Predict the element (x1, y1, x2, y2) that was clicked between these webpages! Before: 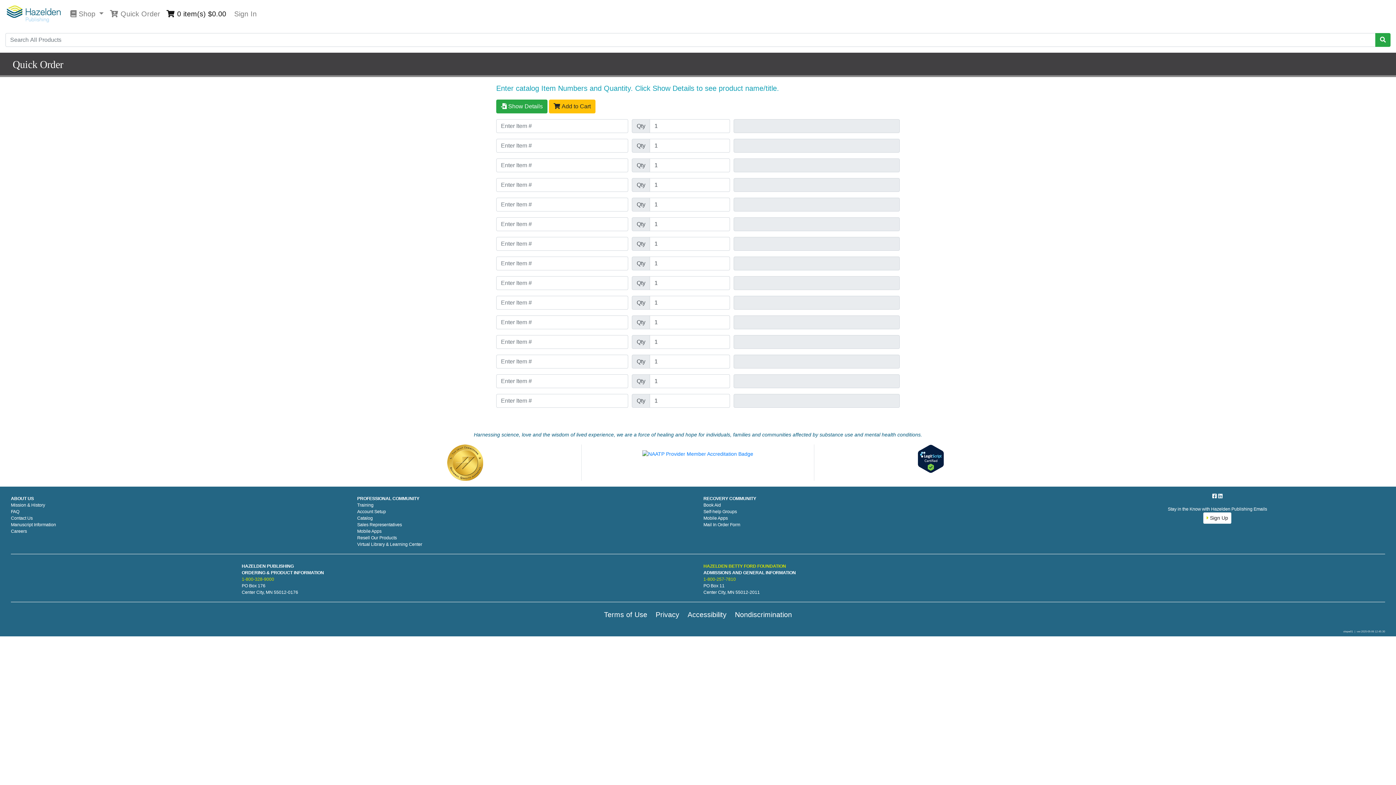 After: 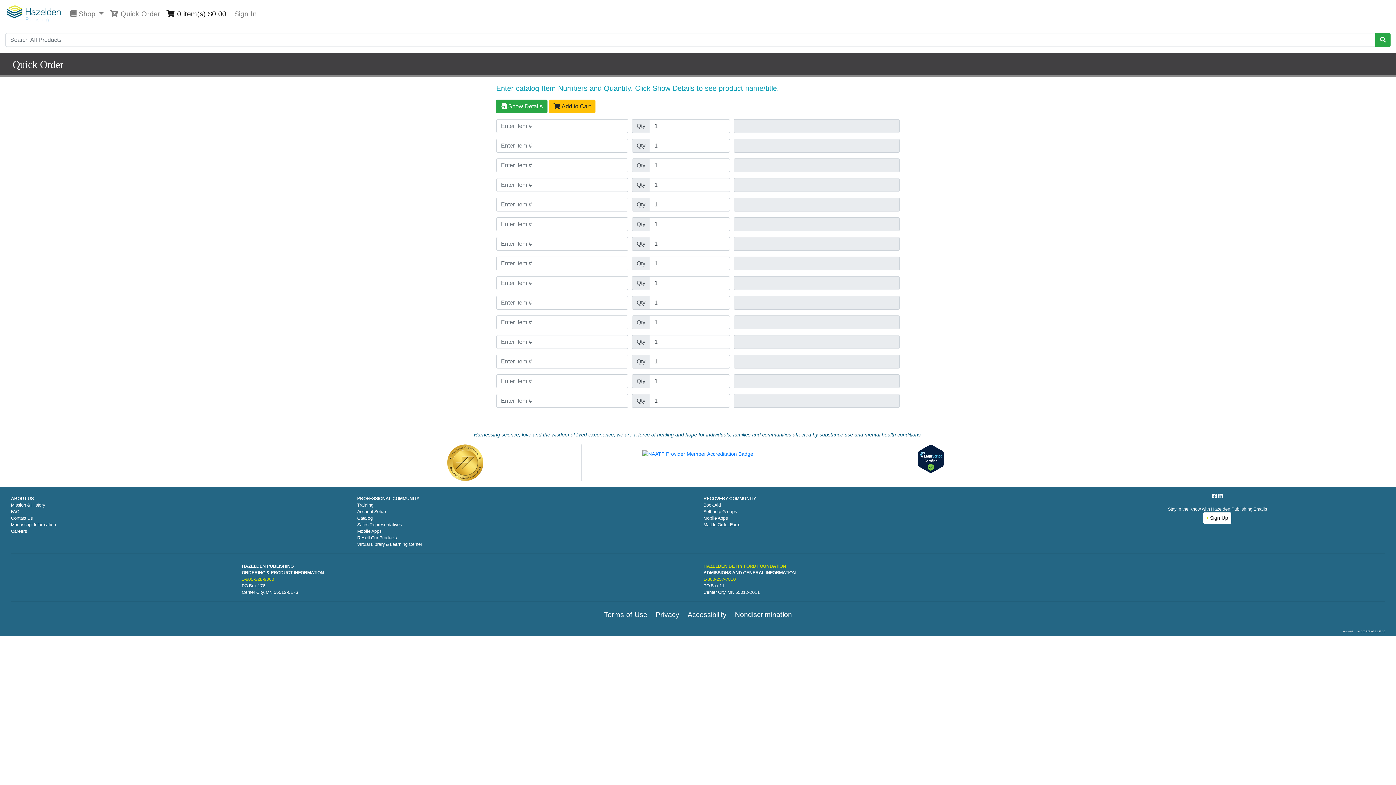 Action: label: Mail In Order Form bbox: (703, 522, 740, 527)